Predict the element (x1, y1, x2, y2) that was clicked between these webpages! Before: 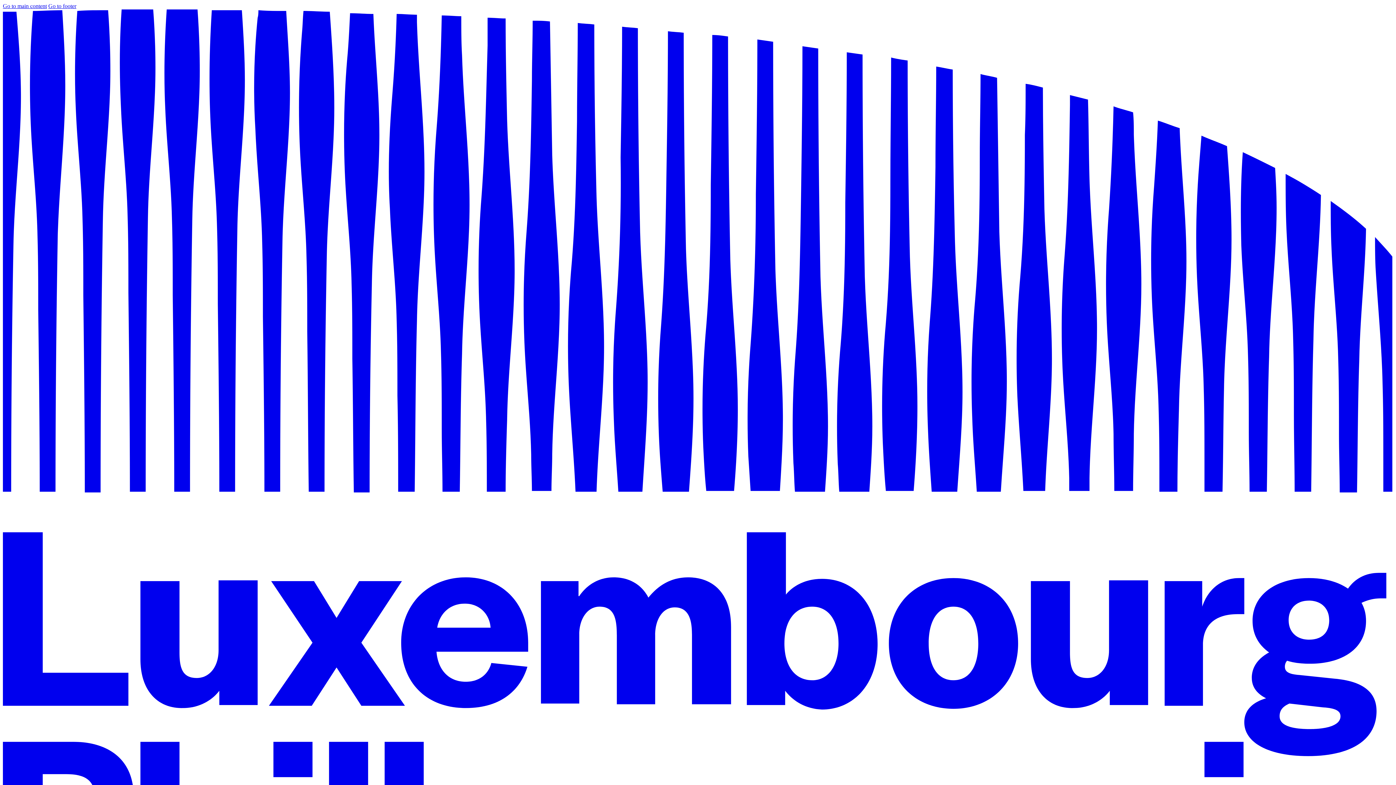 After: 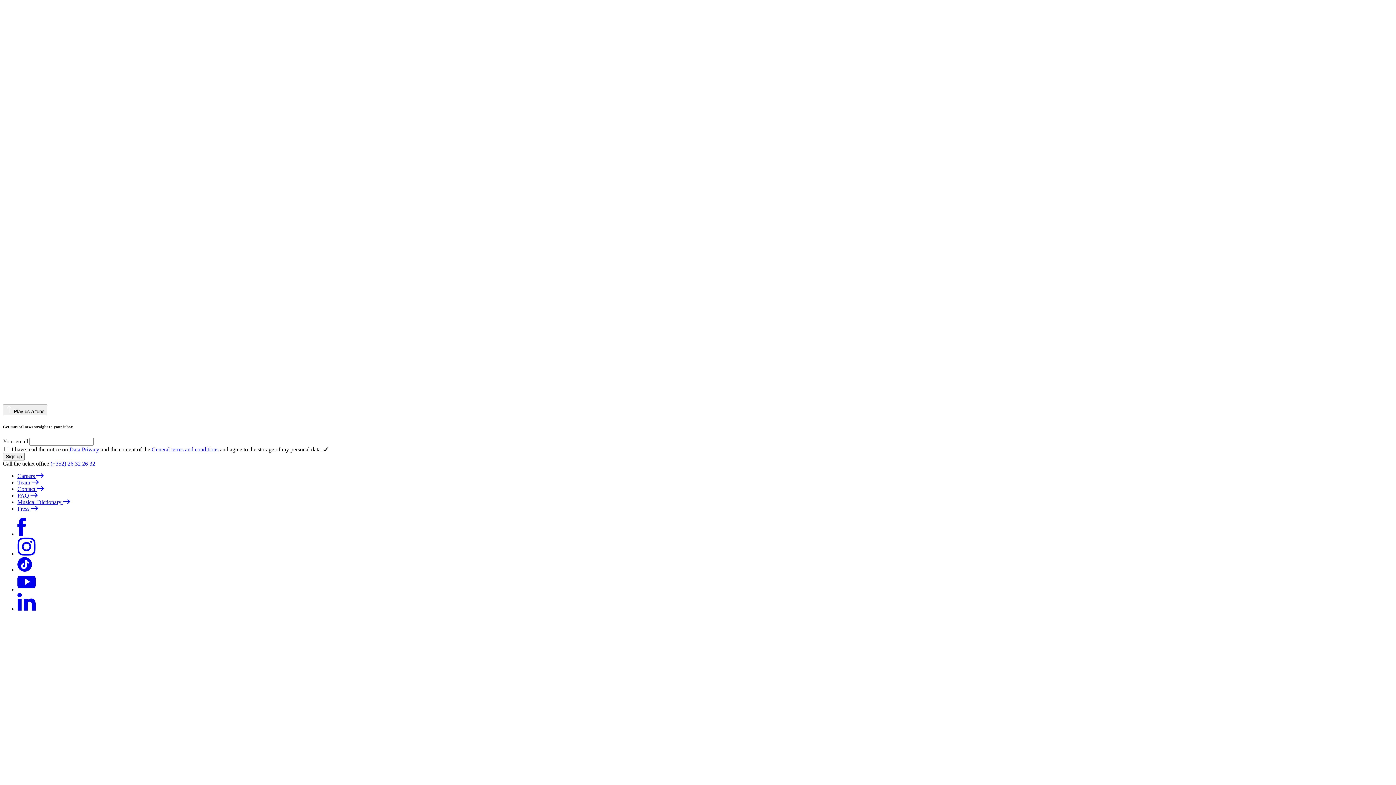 Action: label: Go to footer bbox: (48, 2, 76, 9)